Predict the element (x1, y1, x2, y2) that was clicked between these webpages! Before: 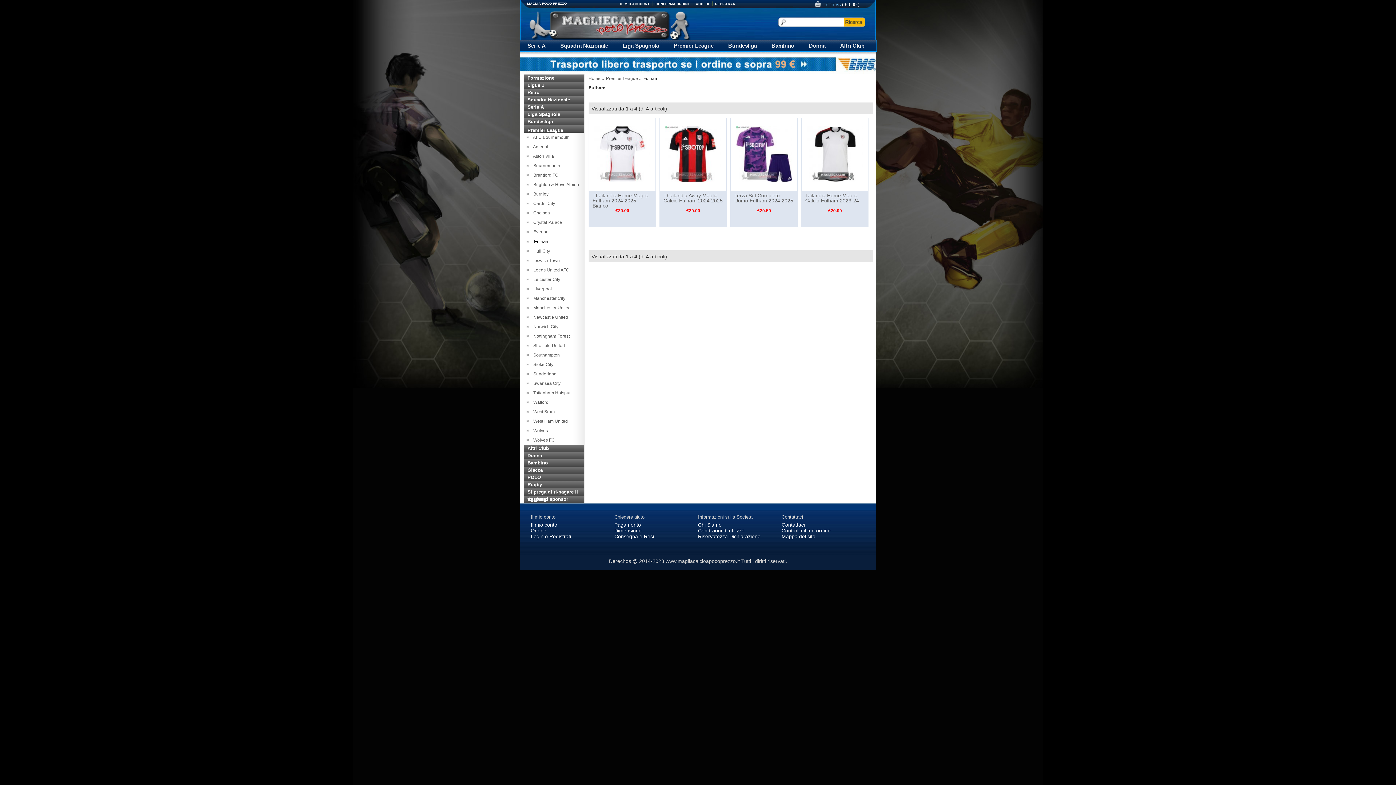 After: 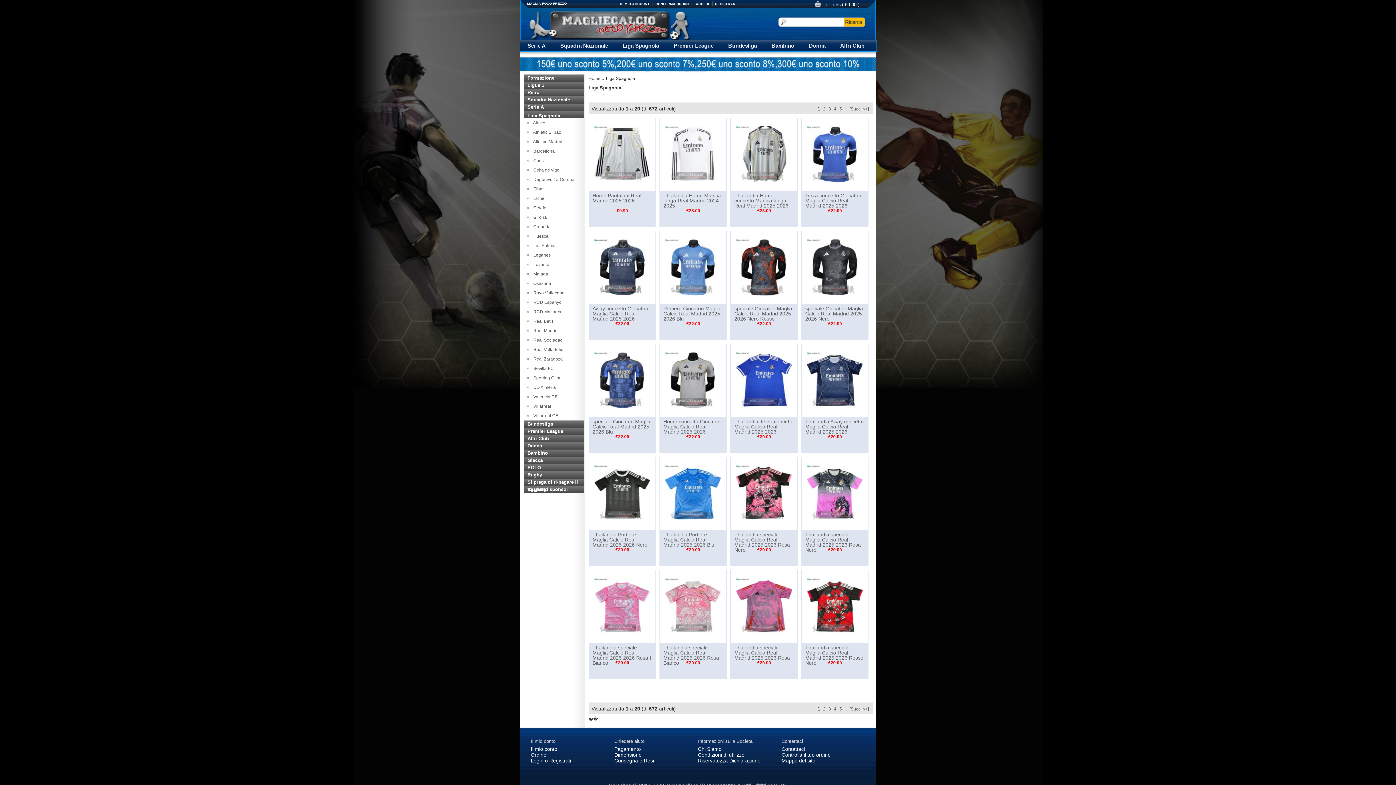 Action: bbox: (615, 40, 666, 51) label: Liga Spagnola